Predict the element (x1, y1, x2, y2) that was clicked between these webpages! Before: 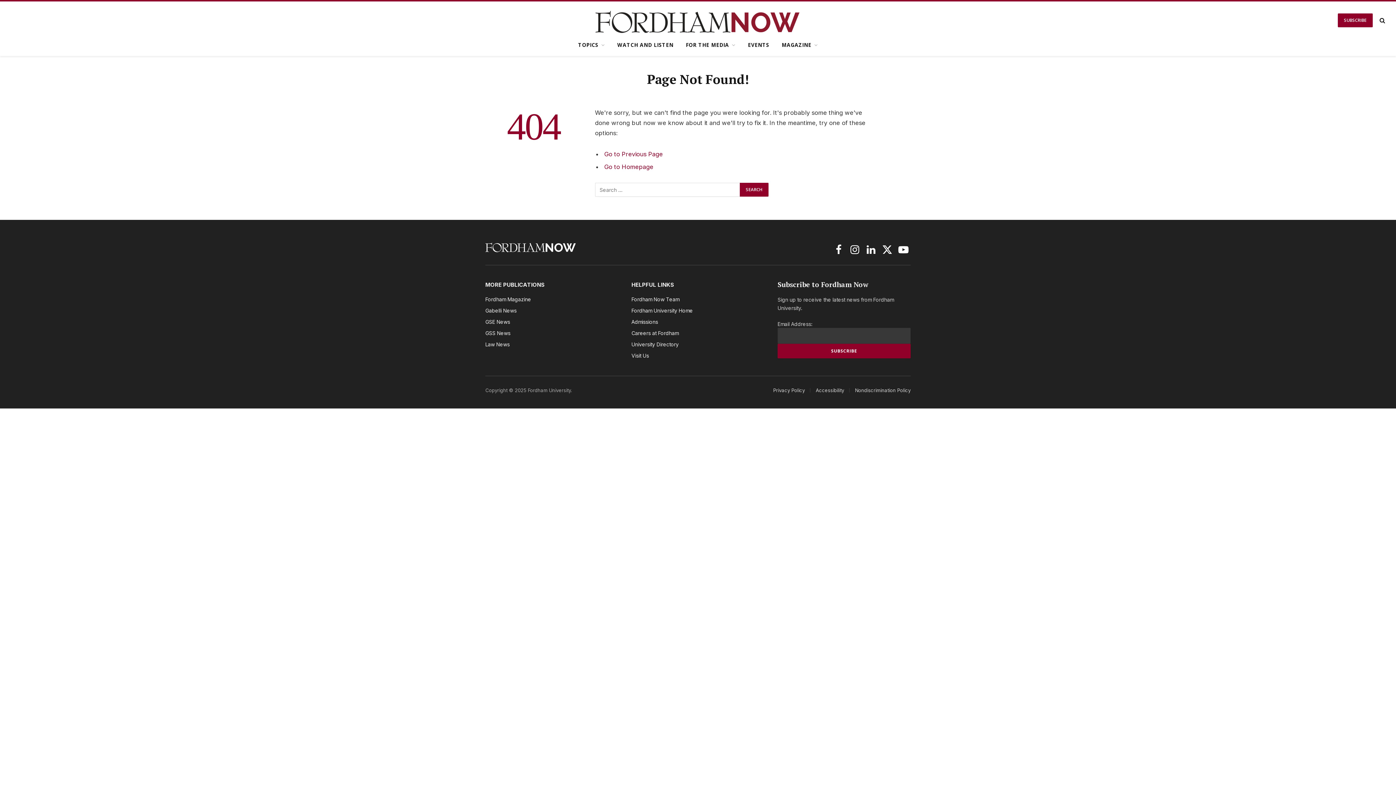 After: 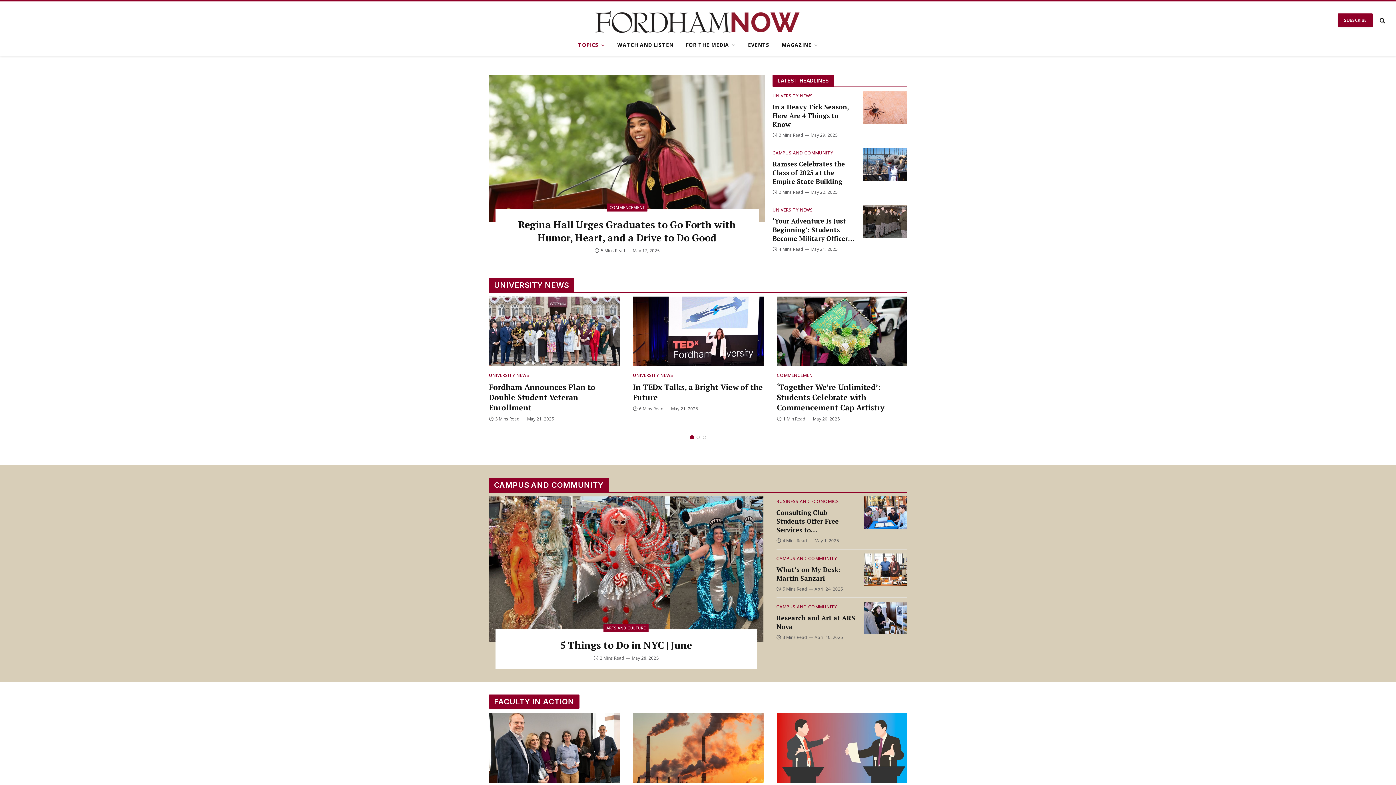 Action: bbox: (485, 241, 576, 253)